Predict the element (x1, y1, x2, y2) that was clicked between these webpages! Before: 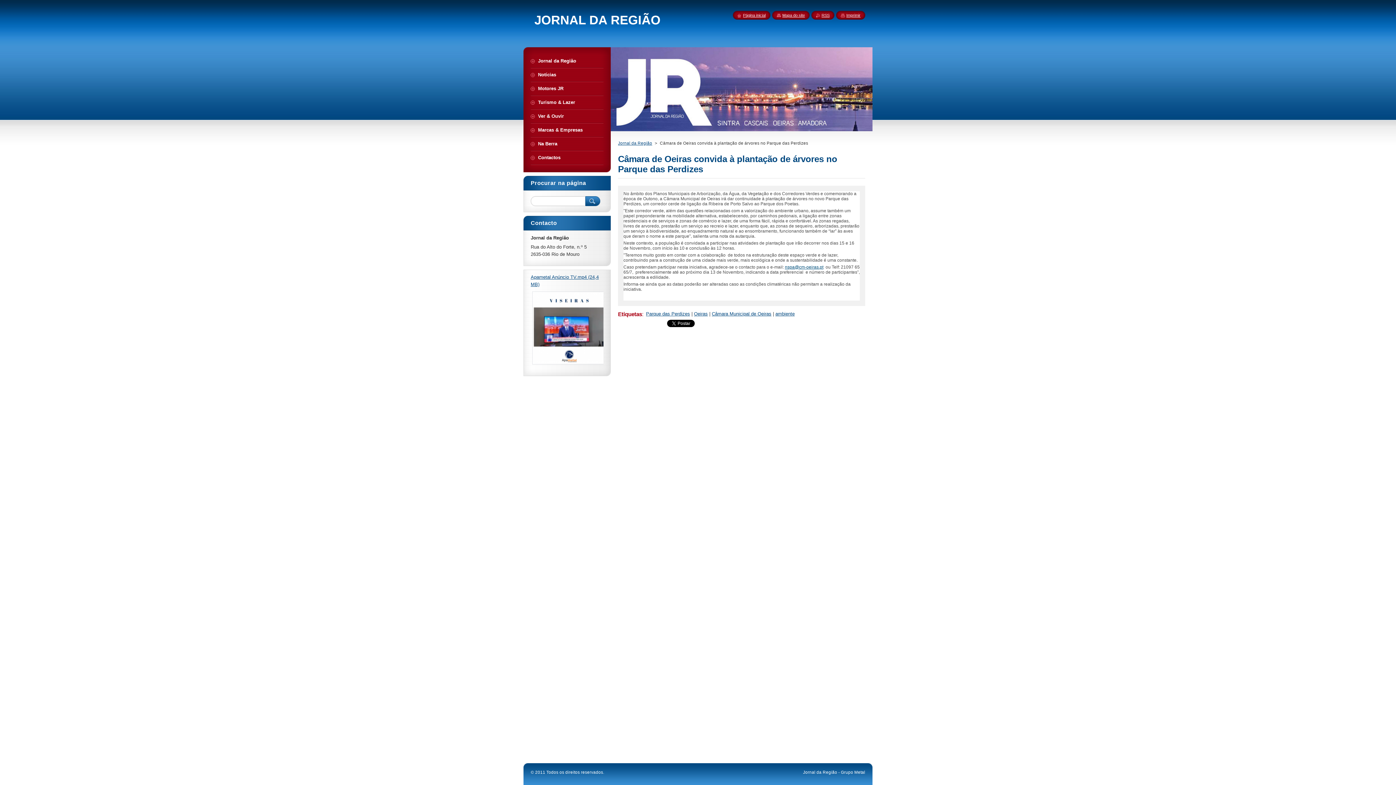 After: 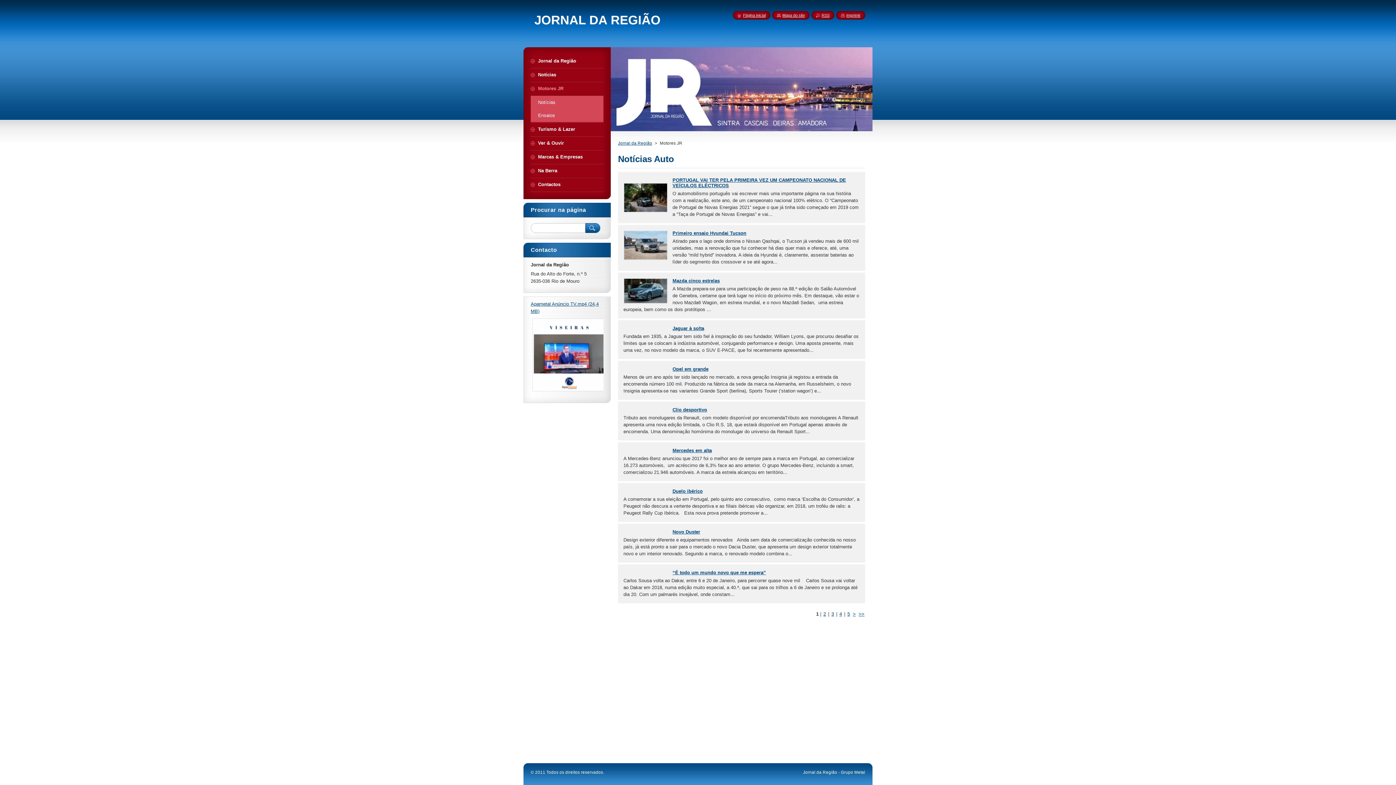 Action: label: Motores JR bbox: (530, 82, 603, 95)